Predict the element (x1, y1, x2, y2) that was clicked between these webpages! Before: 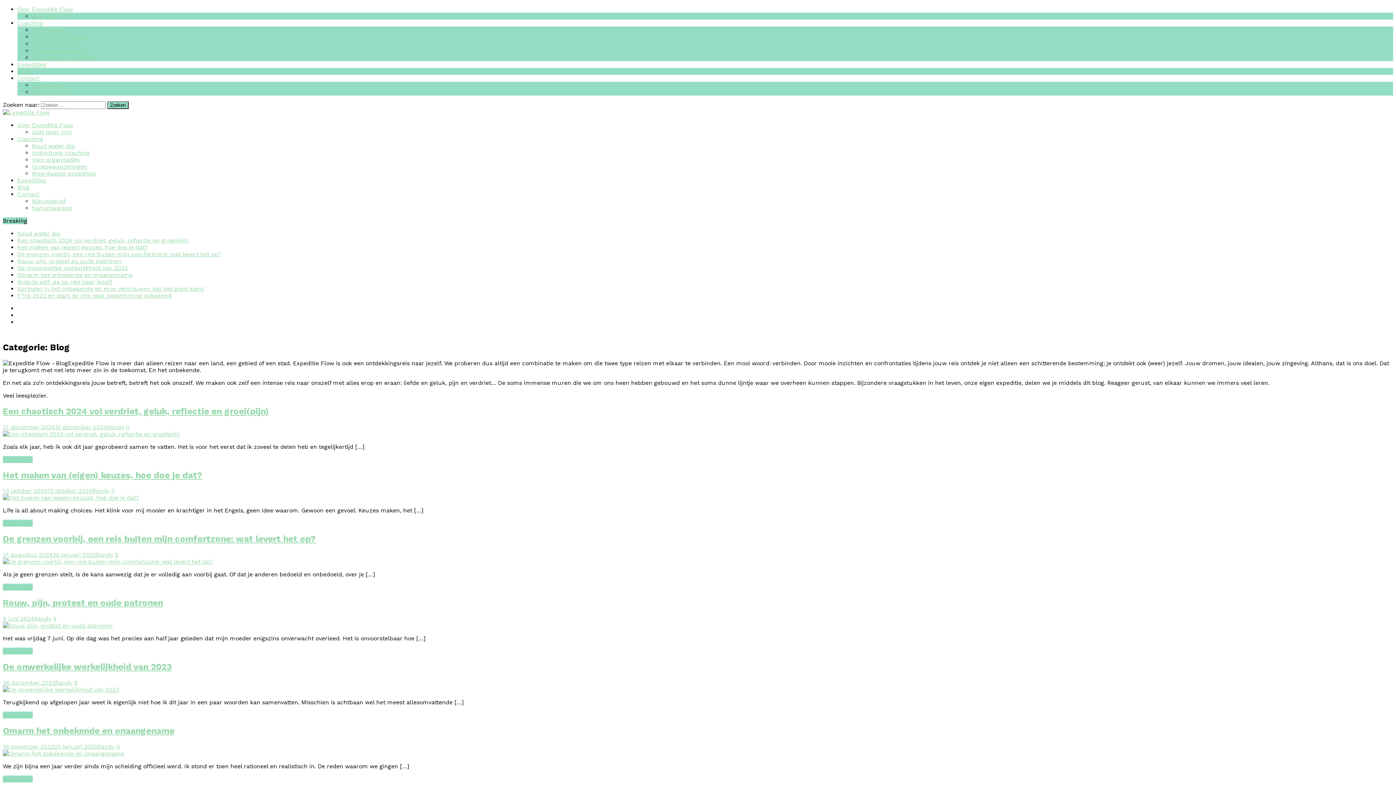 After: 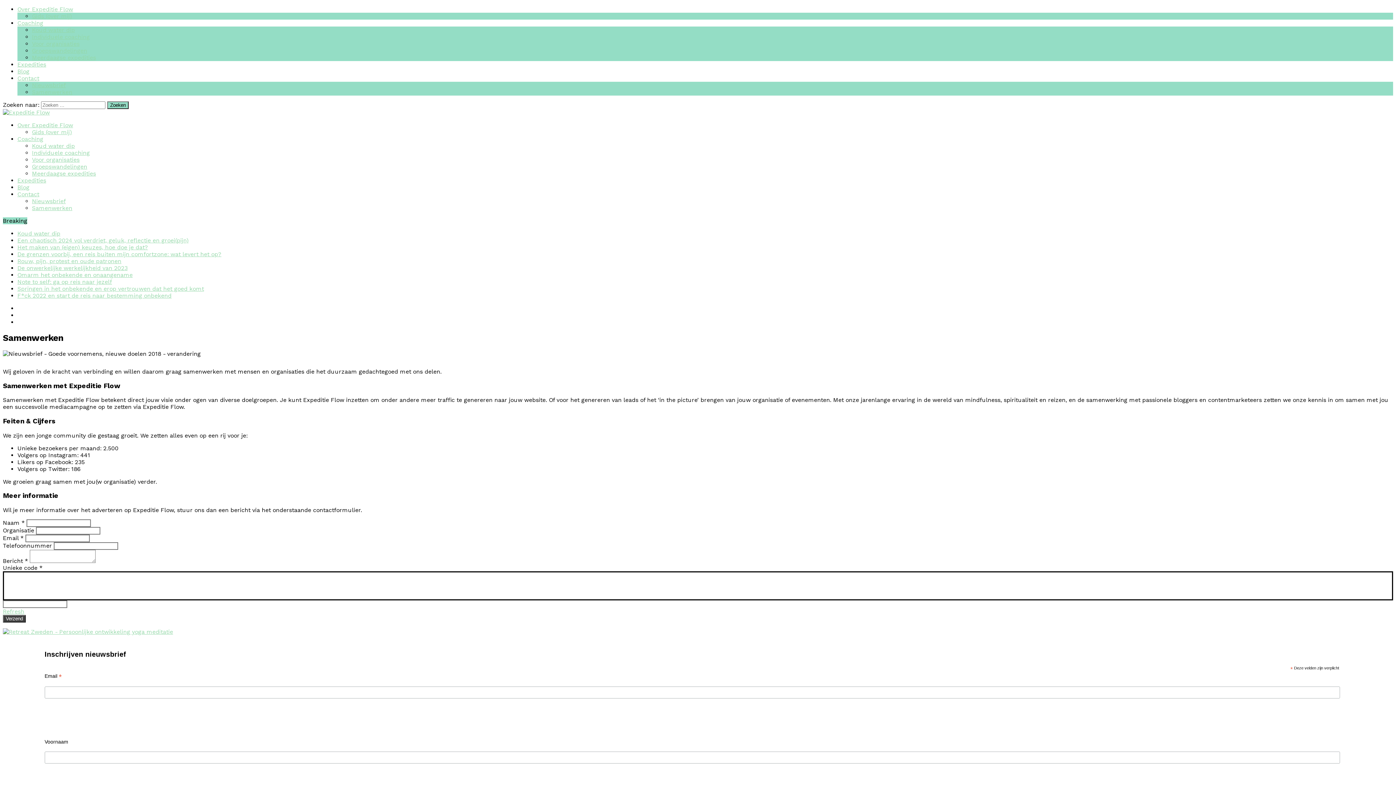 Action: bbox: (32, 88, 72, 95) label: Samenwerken